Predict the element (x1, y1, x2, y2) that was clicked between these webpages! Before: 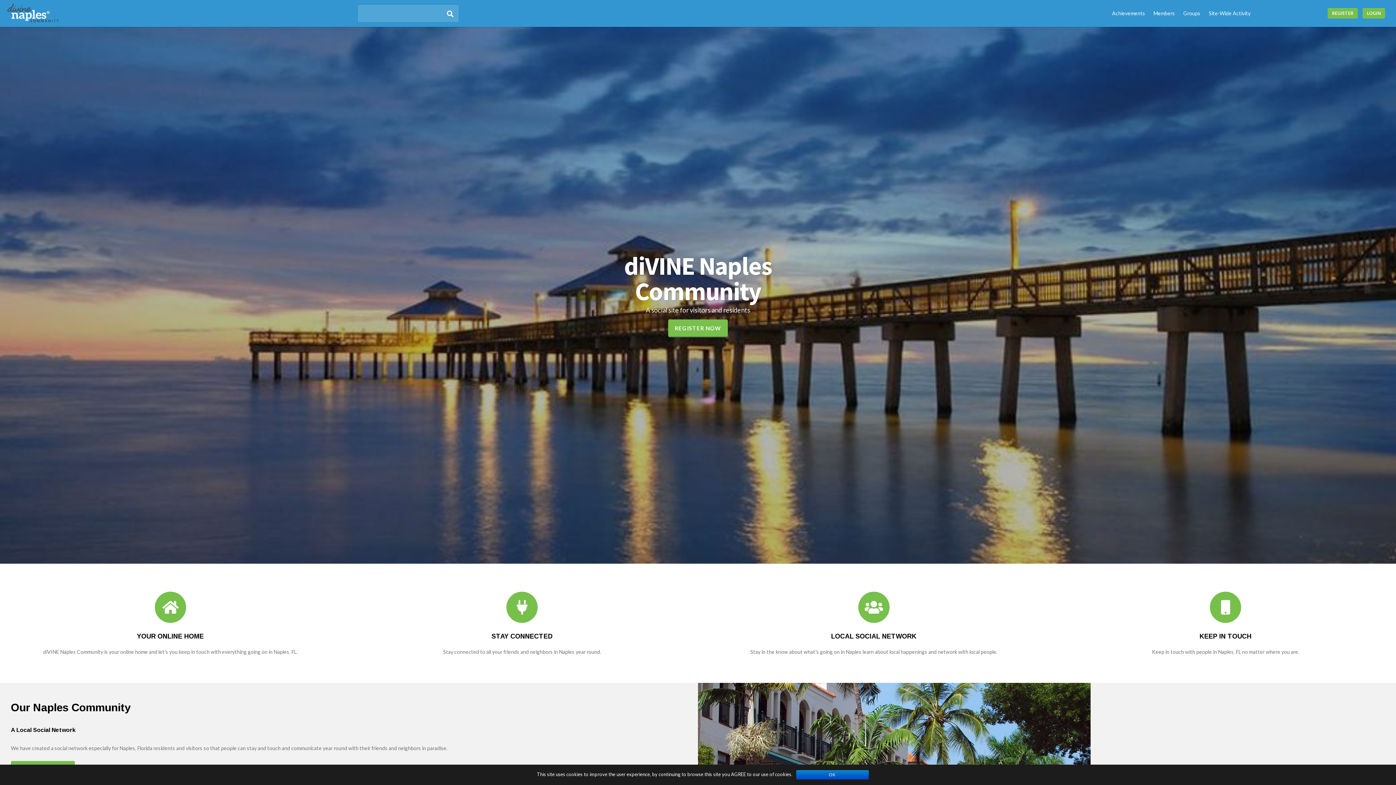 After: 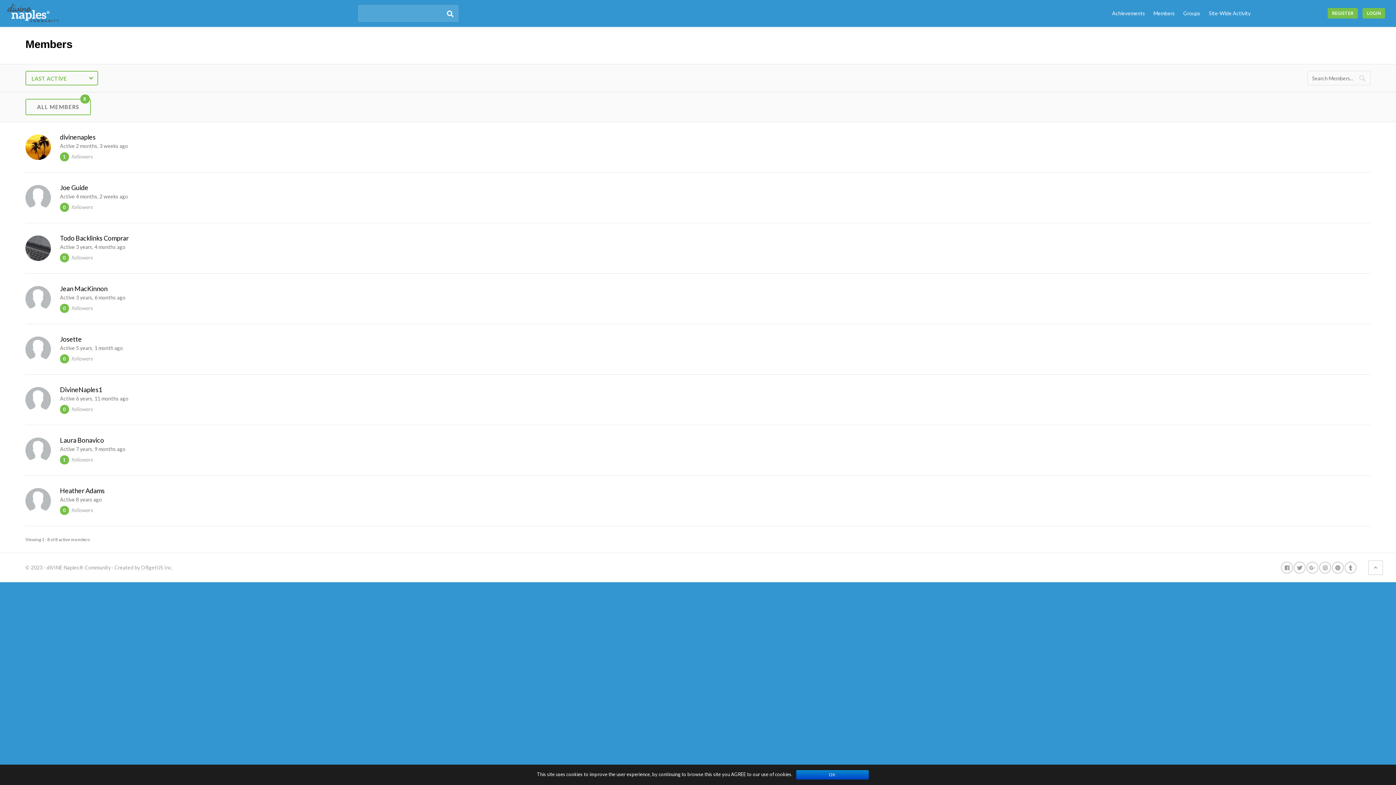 Action: label: Members bbox: (1150, 0, 1178, 26)